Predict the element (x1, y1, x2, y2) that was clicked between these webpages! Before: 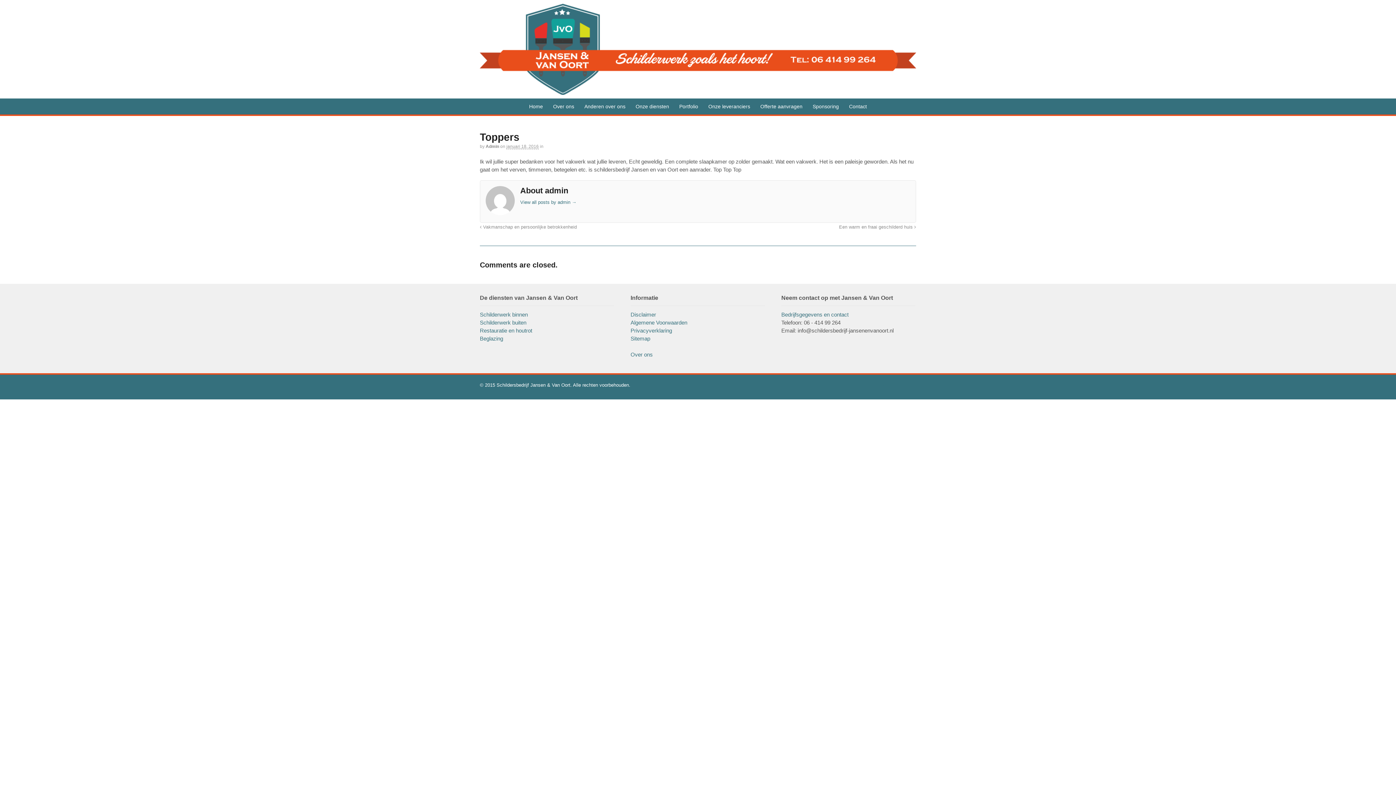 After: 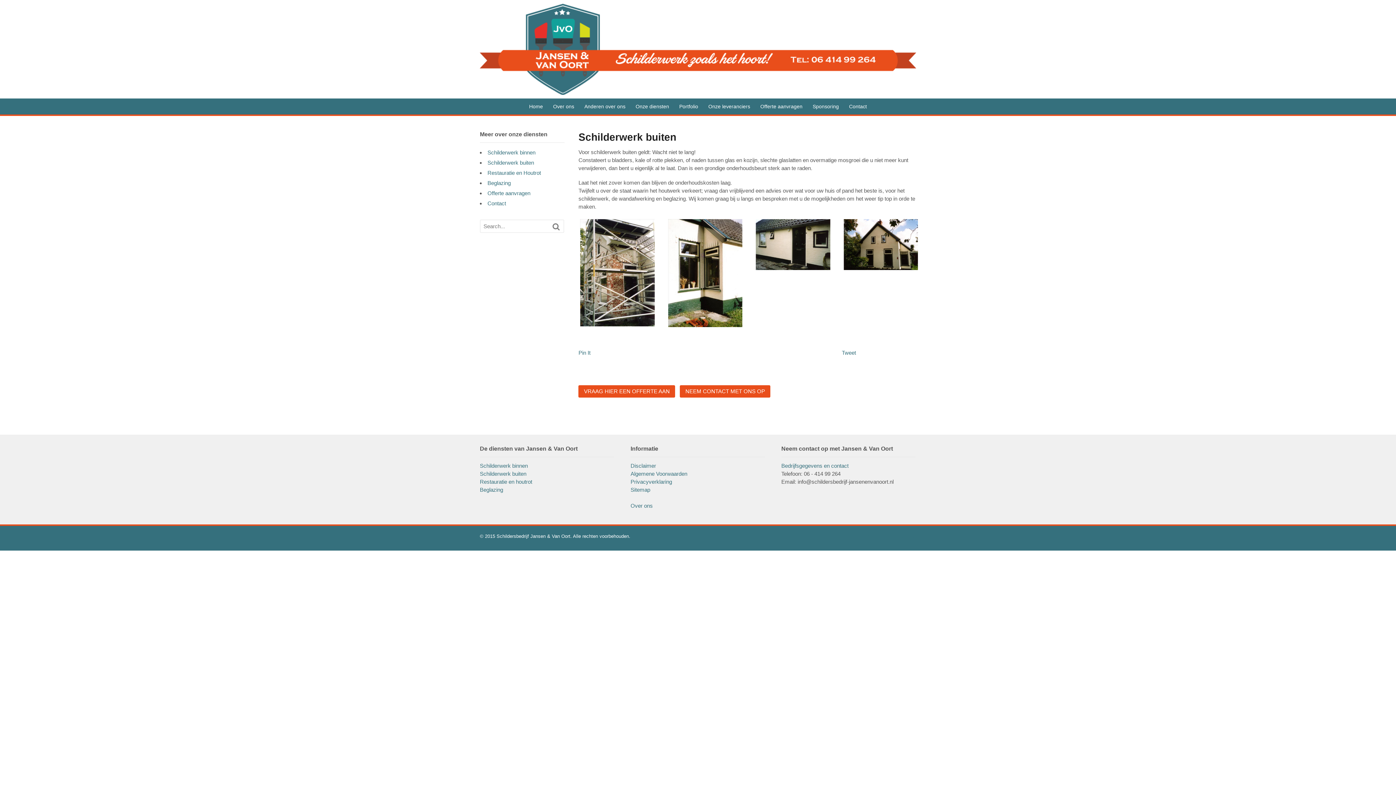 Action: label: Schilderwerk buiten bbox: (480, 319, 526, 325)